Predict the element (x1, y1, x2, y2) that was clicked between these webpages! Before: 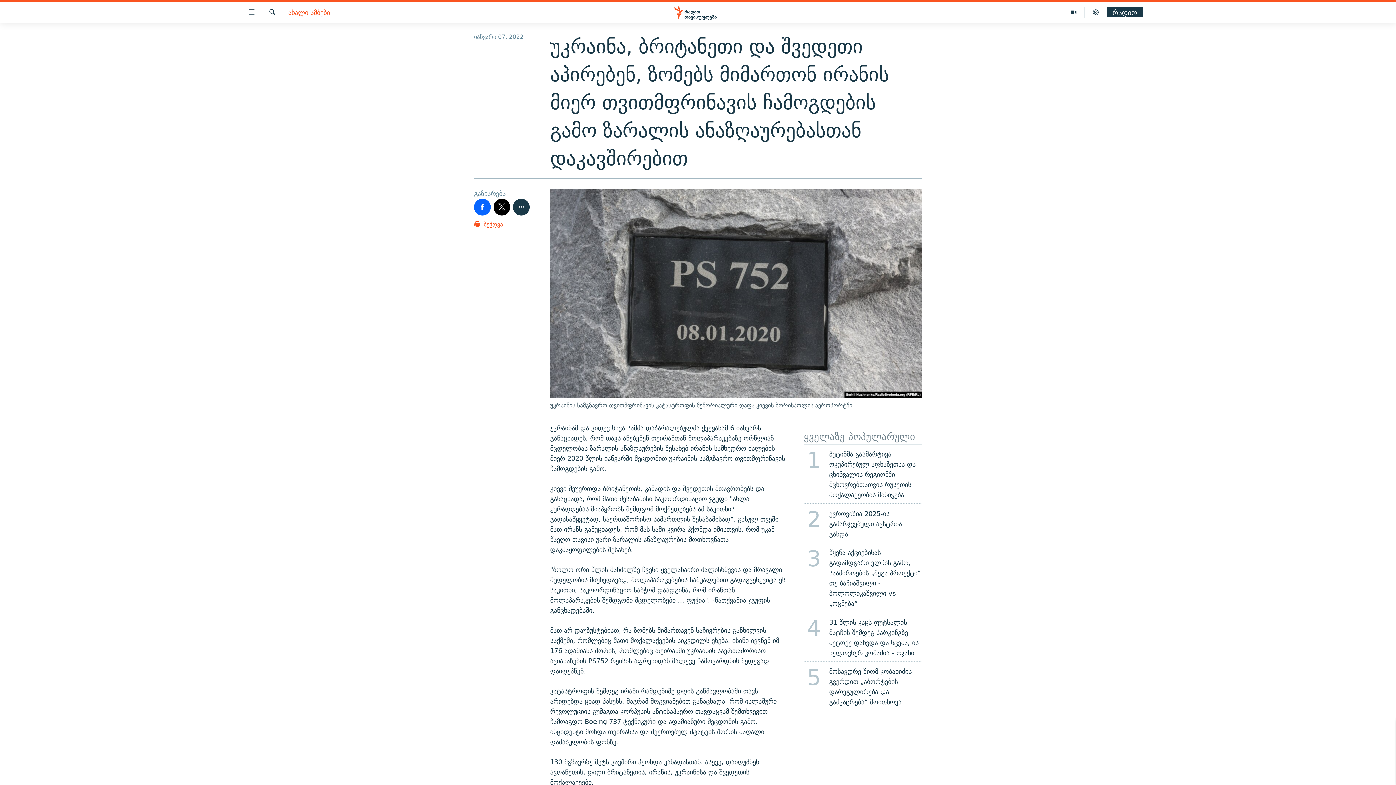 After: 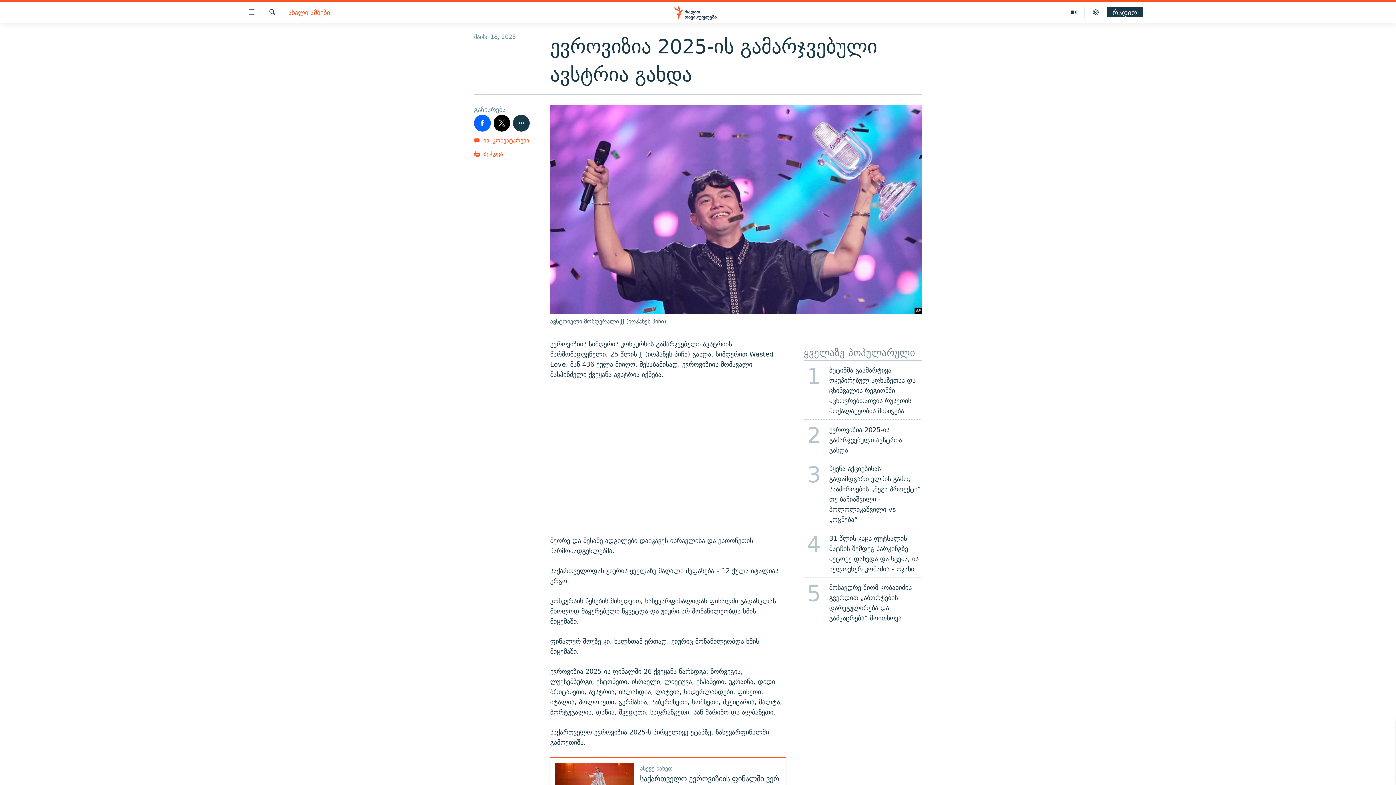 Action: label: 2
ევროვიზია 2025-ის გამარჯვებული ავსტრია გახდა bbox: (799, 503, 926, 542)